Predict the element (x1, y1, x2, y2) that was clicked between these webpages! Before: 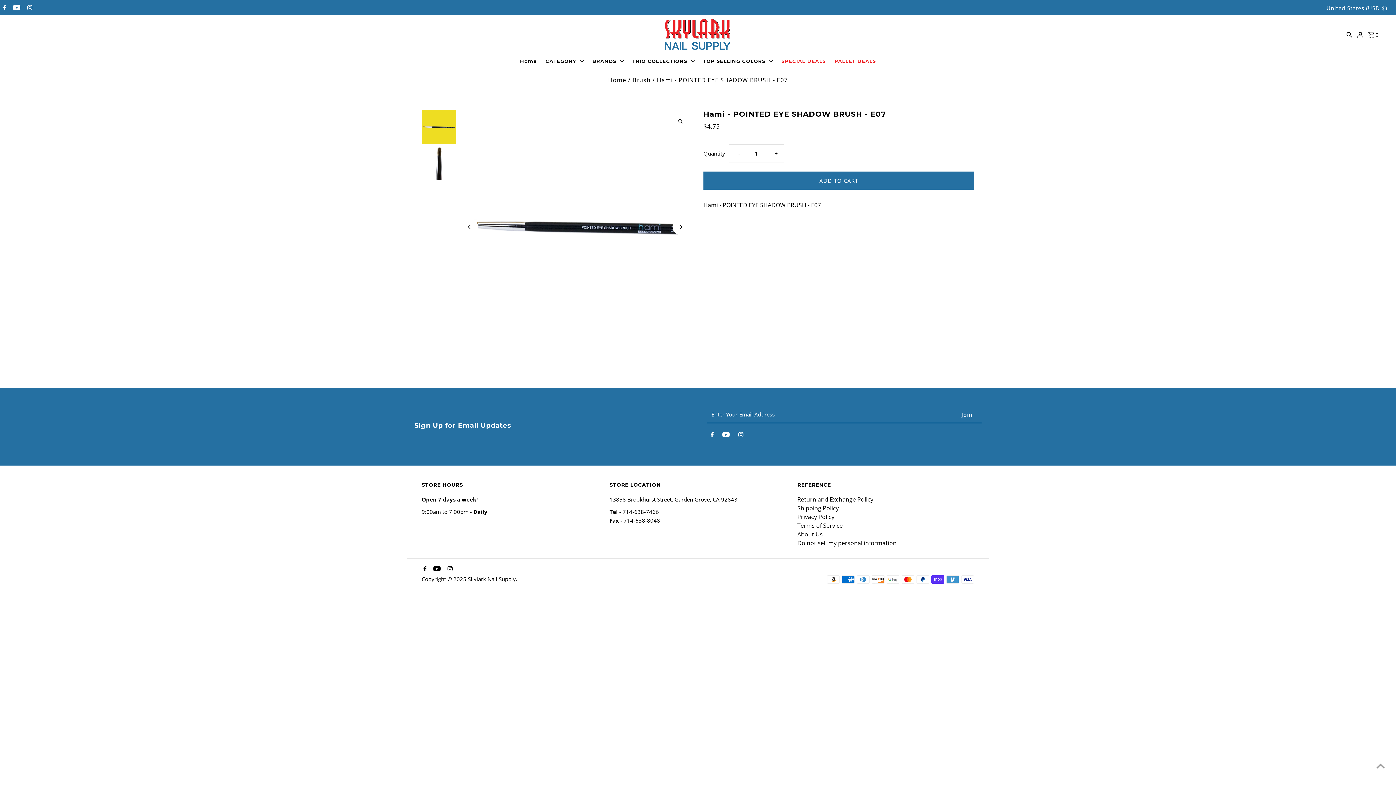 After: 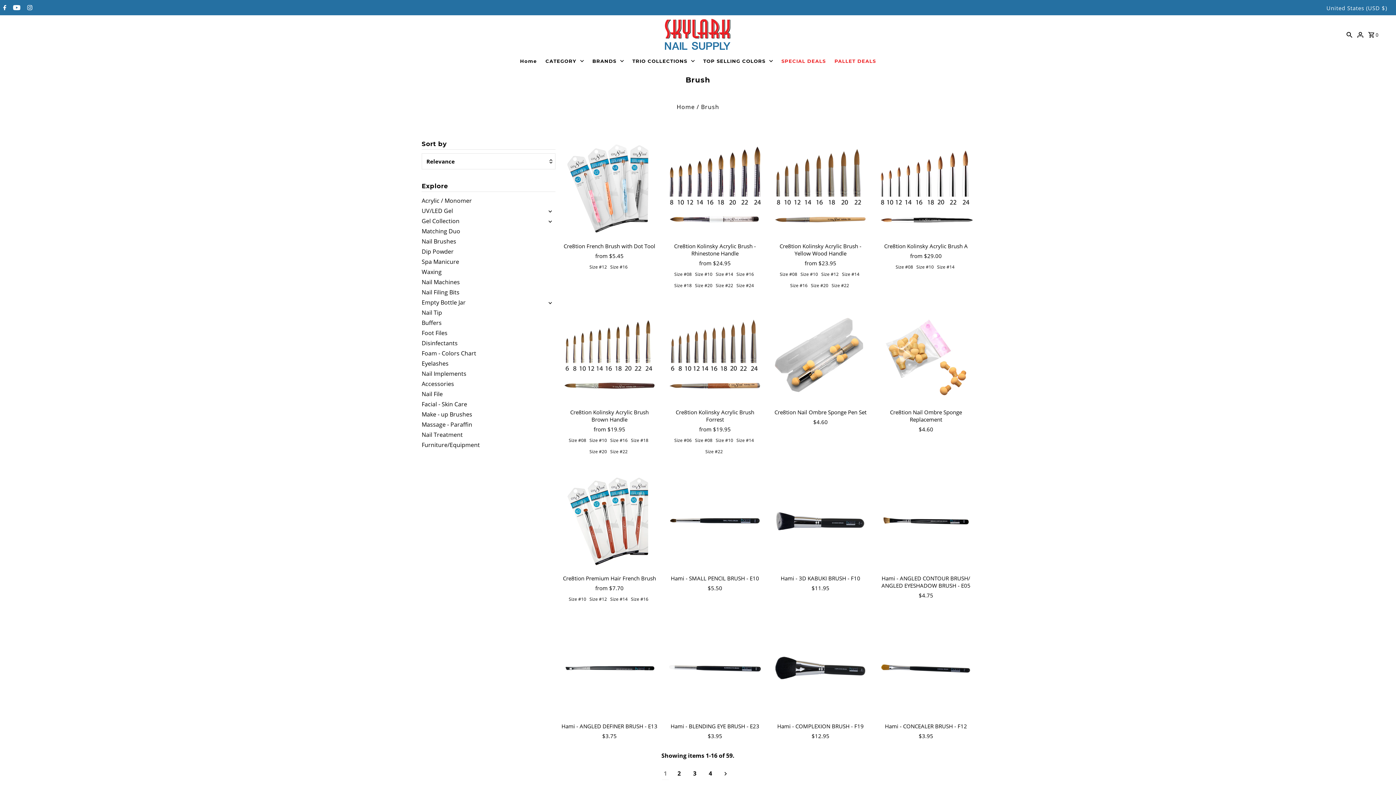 Action: label: Brush bbox: (632, 75, 650, 83)